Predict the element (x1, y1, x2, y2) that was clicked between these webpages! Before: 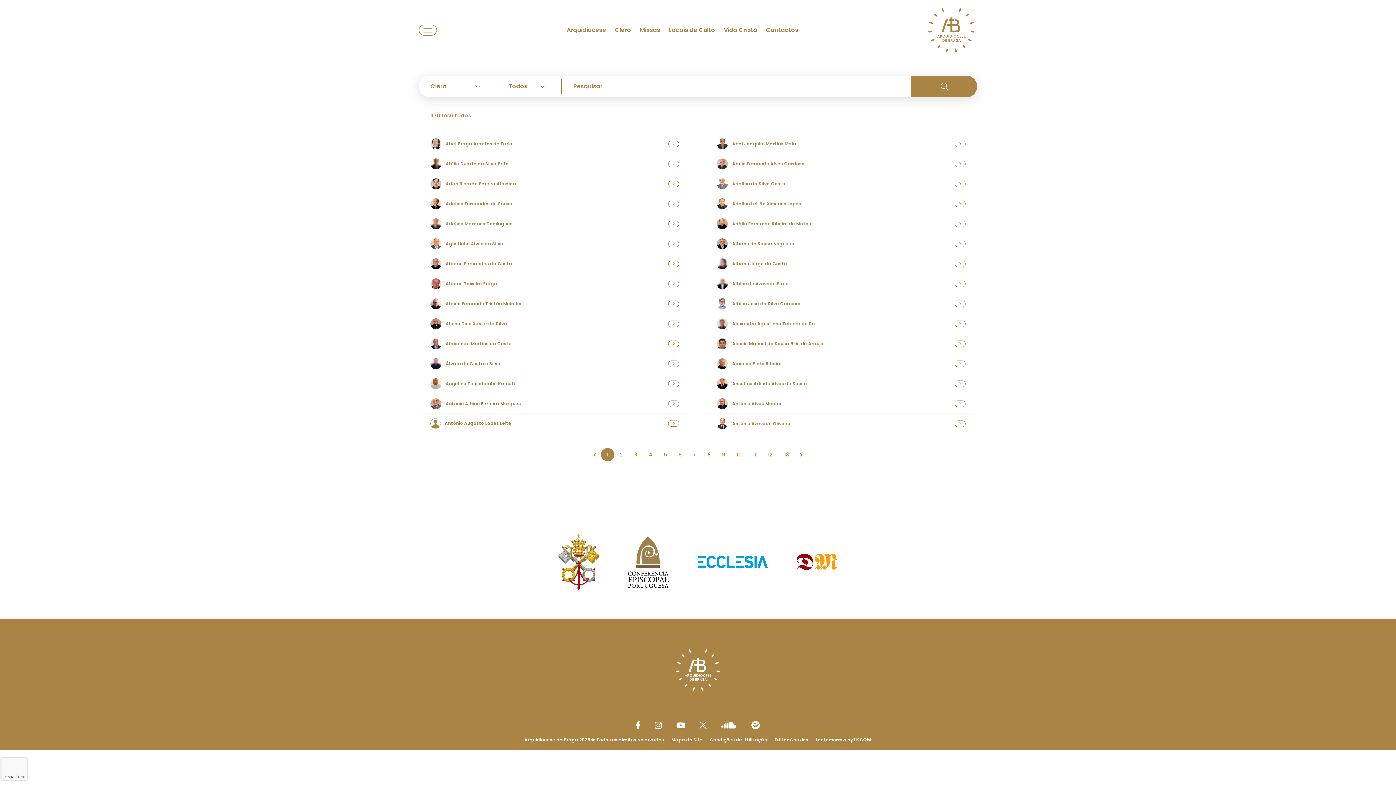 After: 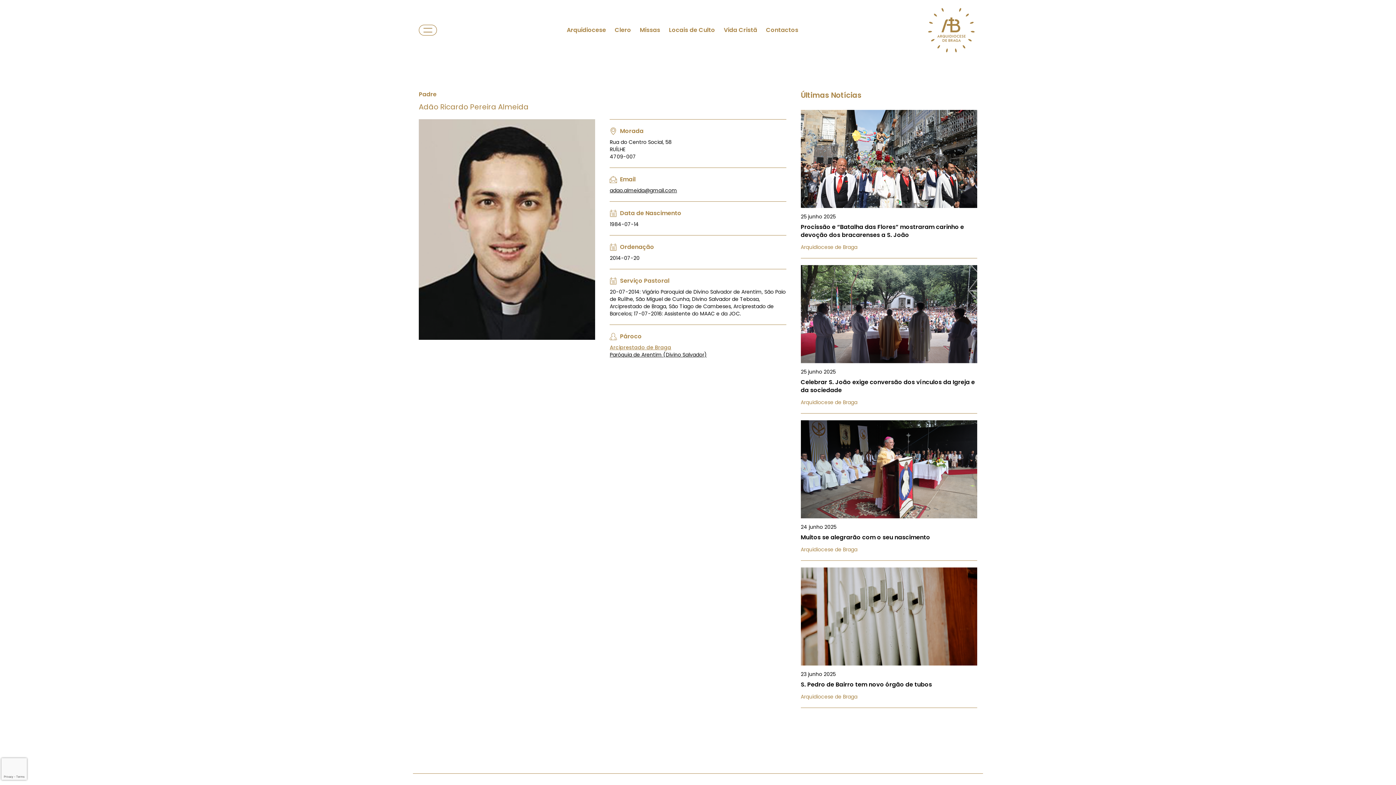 Action: label: Adão Ricardo Pereira Almeida bbox: (430, 178, 679, 189)